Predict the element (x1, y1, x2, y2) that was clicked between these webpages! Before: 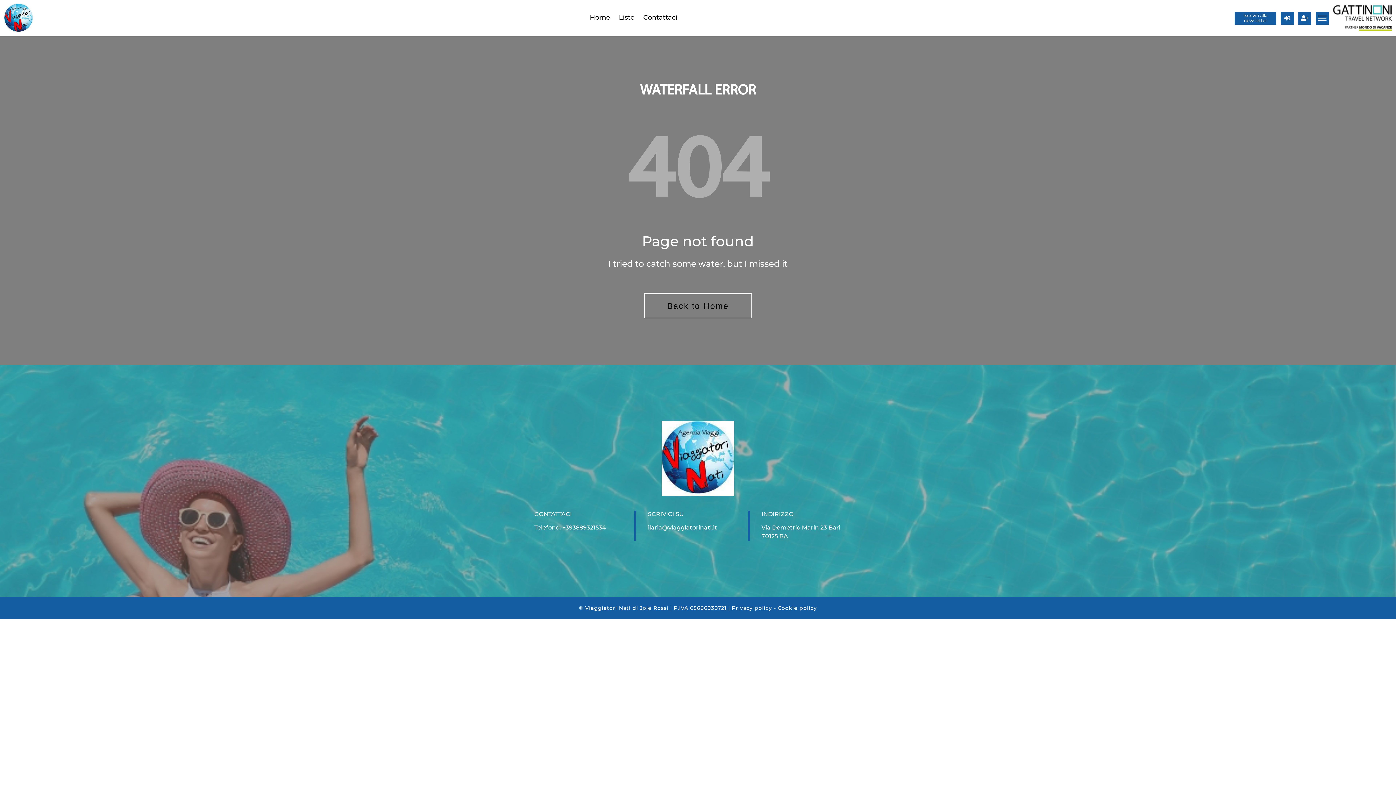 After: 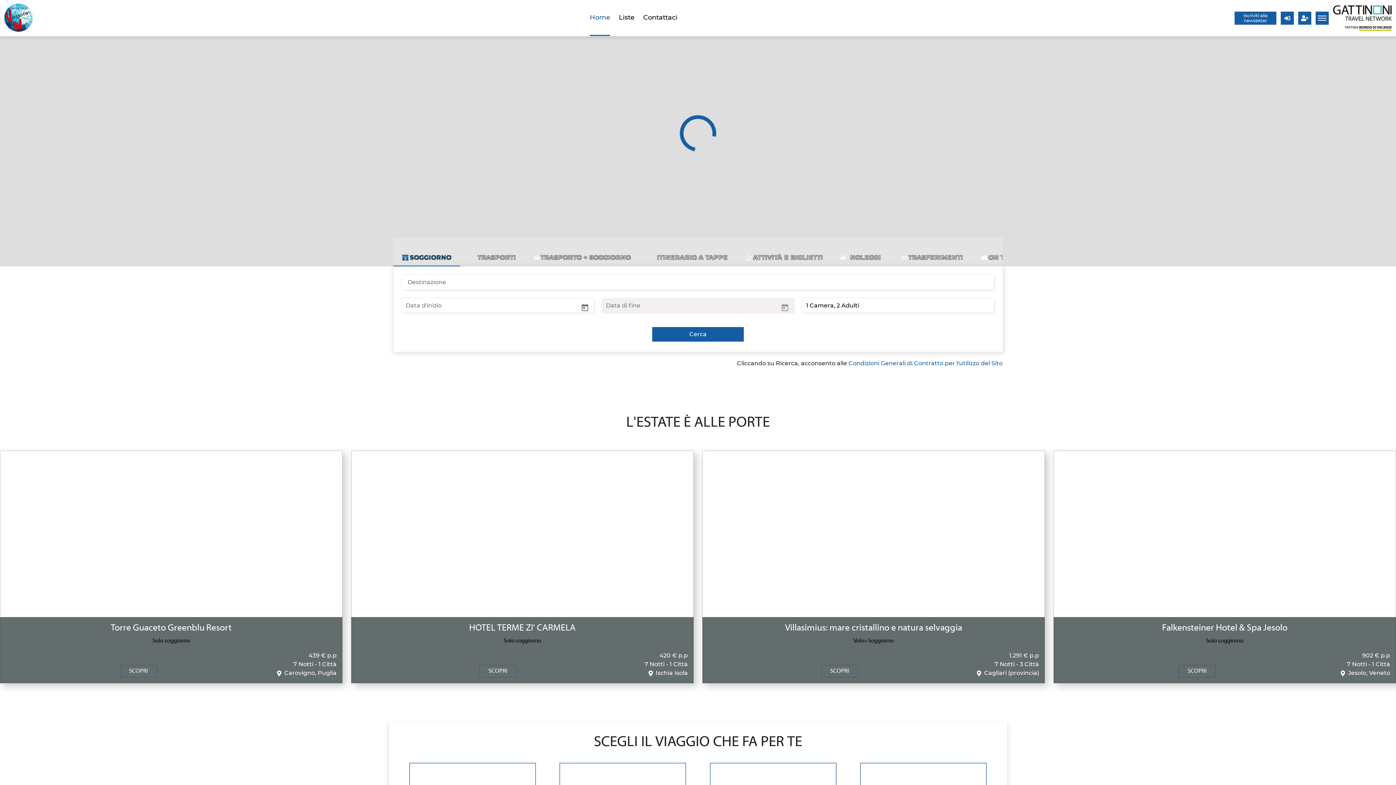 Action: bbox: (4, 0, 32, 36)